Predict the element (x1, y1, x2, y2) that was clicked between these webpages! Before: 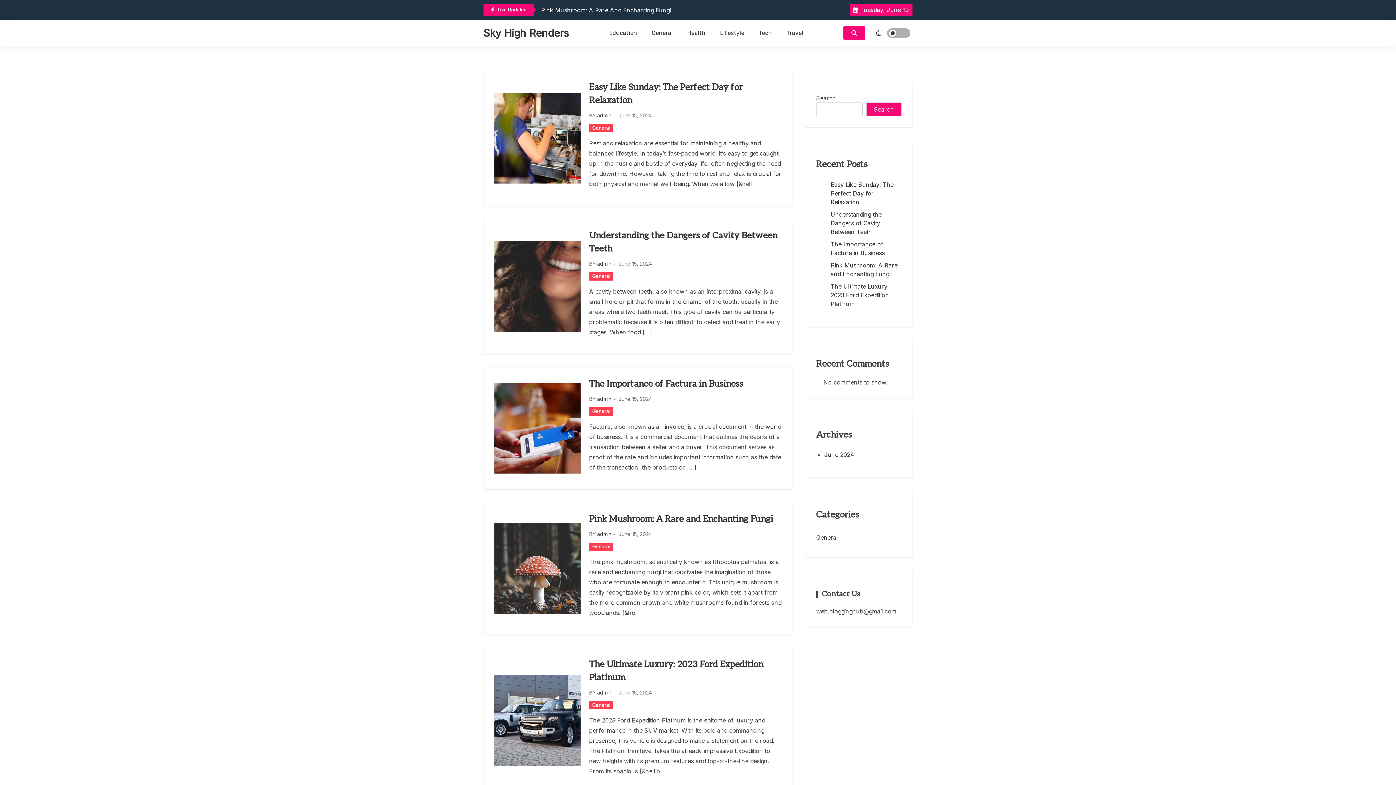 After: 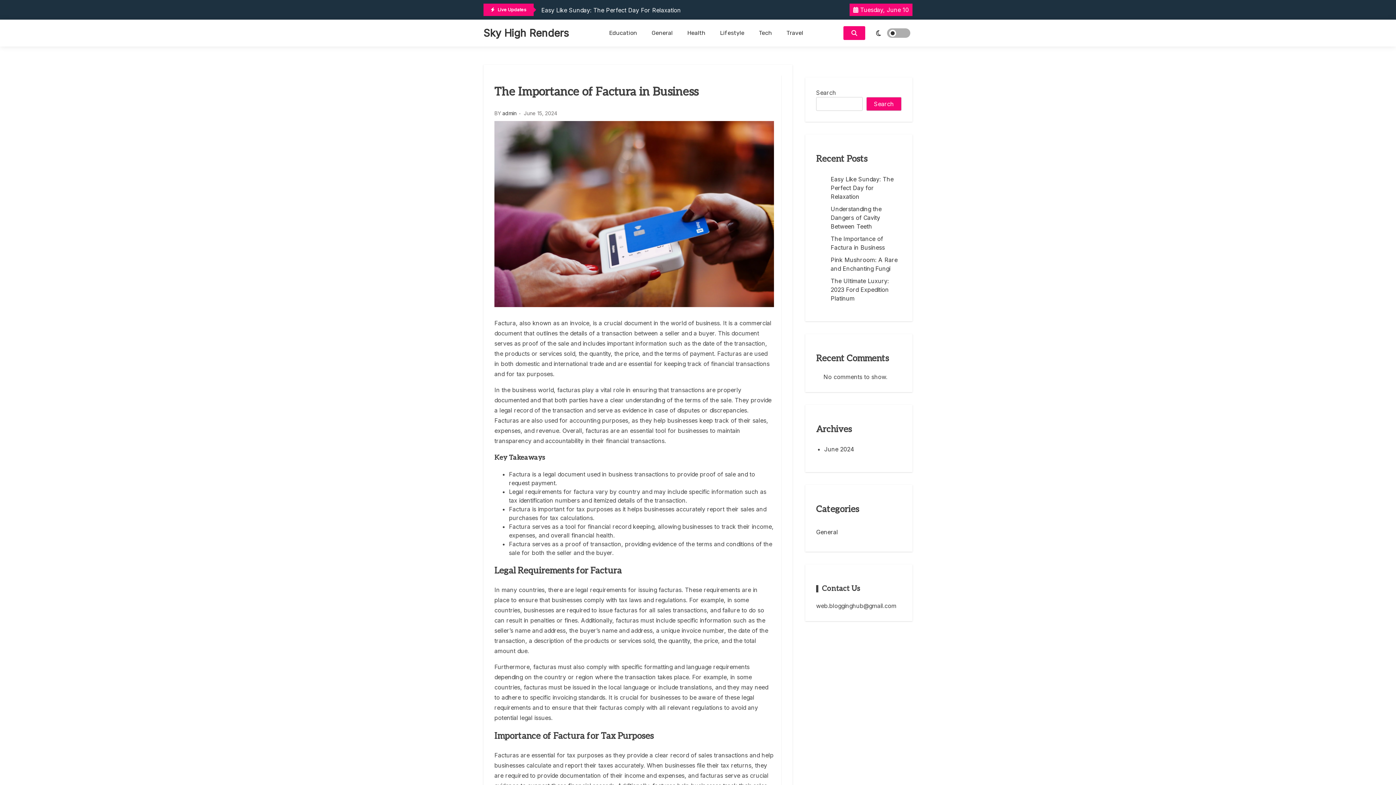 Action: bbox: (589, 377, 781, 390) label: The Importance of Factura in Business